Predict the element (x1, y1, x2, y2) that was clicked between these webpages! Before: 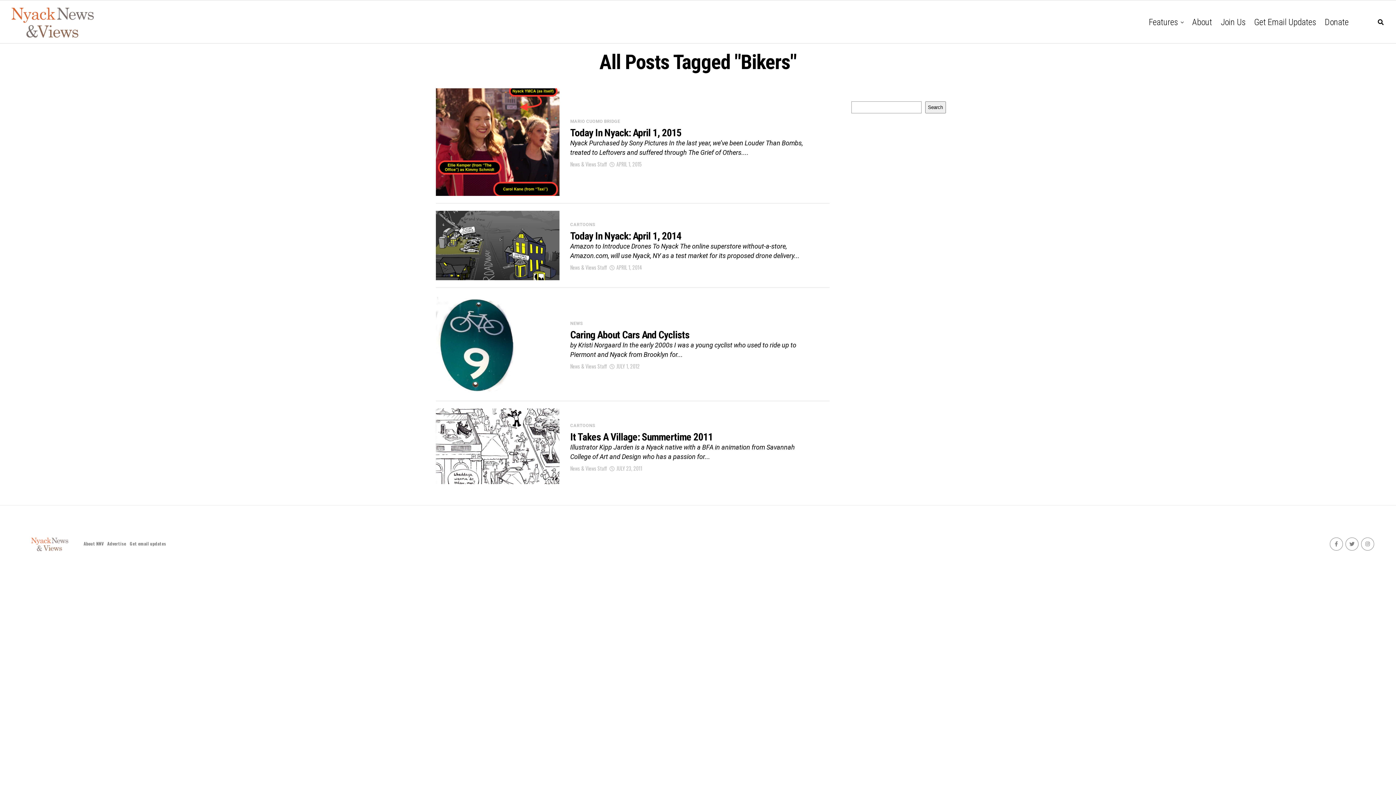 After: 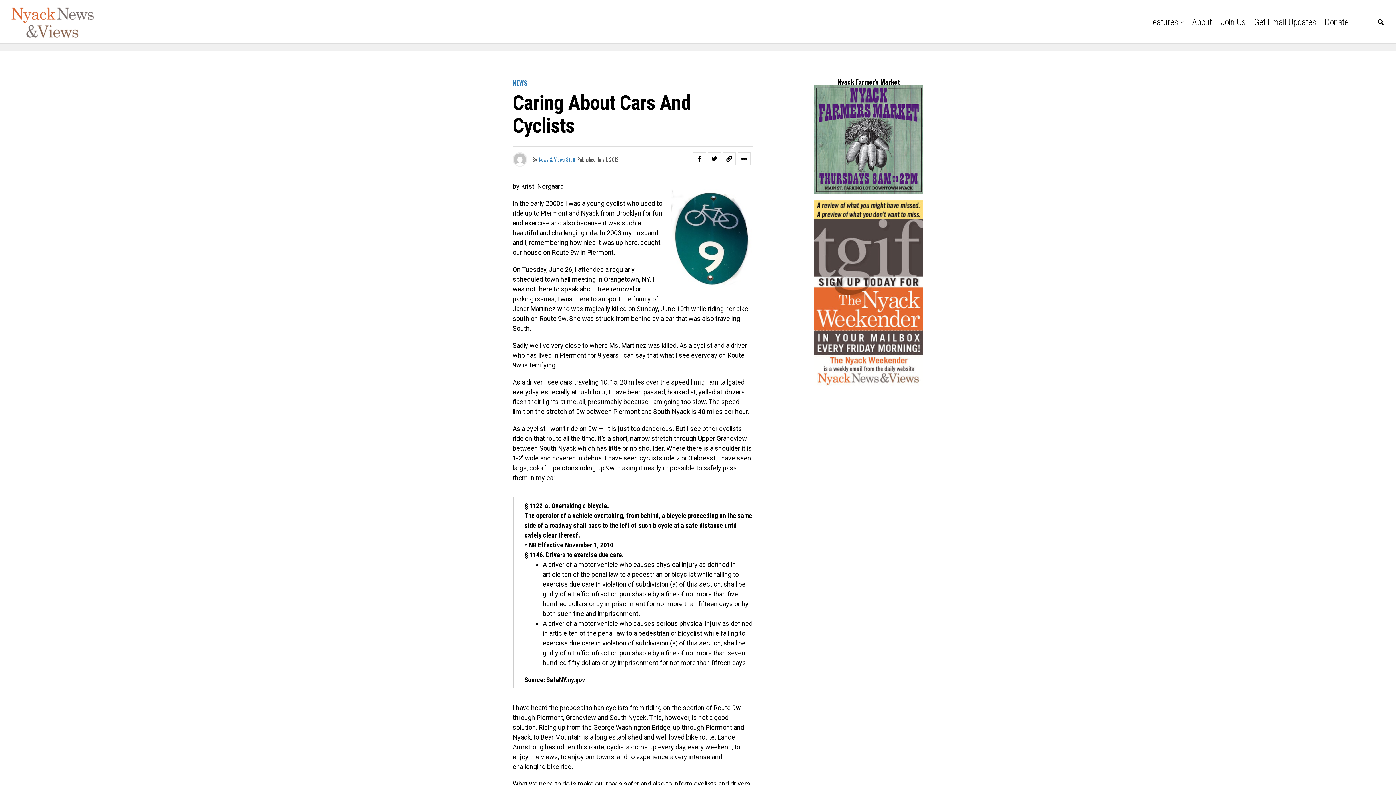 Action: bbox: (435, 295, 559, 393)